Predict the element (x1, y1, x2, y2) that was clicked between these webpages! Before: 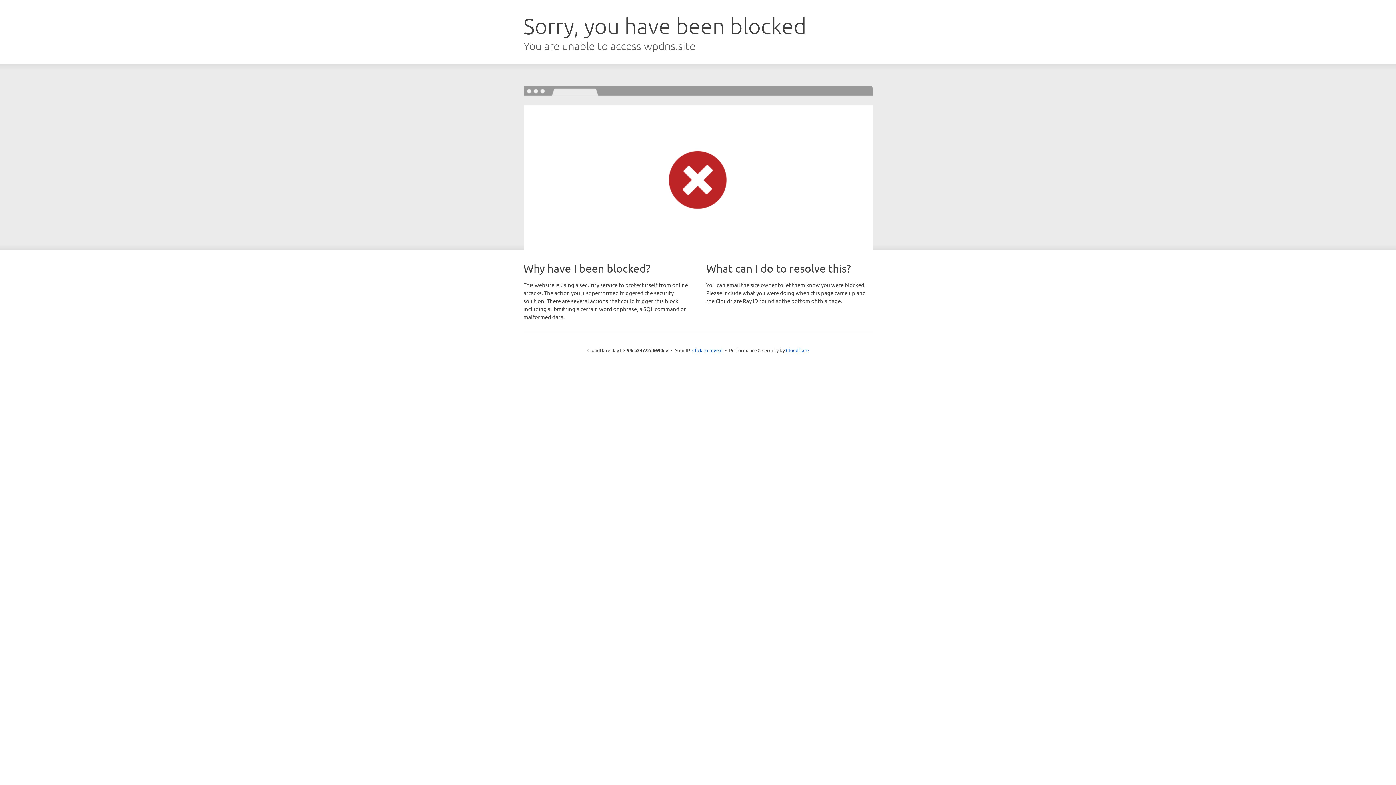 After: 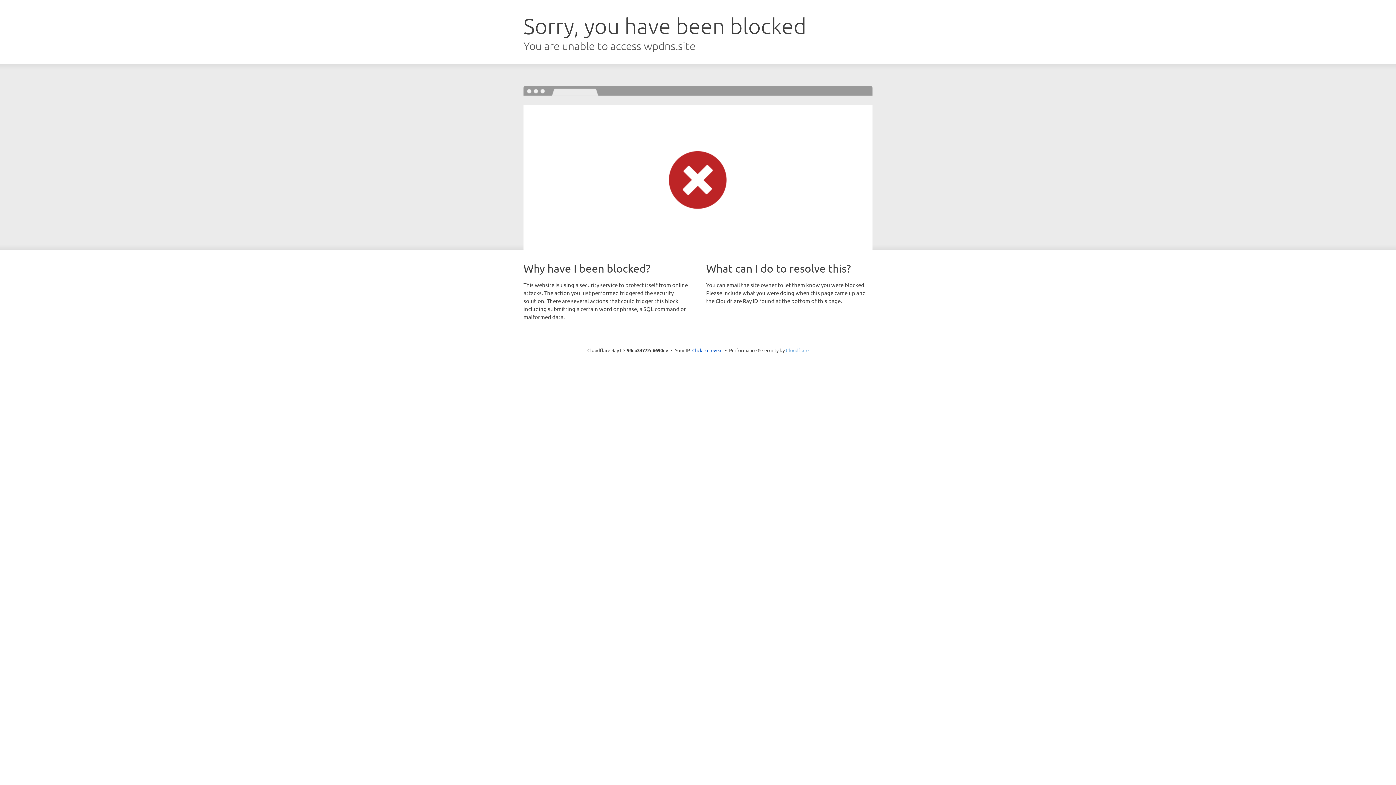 Action: label: Cloudflare bbox: (786, 347, 808, 353)